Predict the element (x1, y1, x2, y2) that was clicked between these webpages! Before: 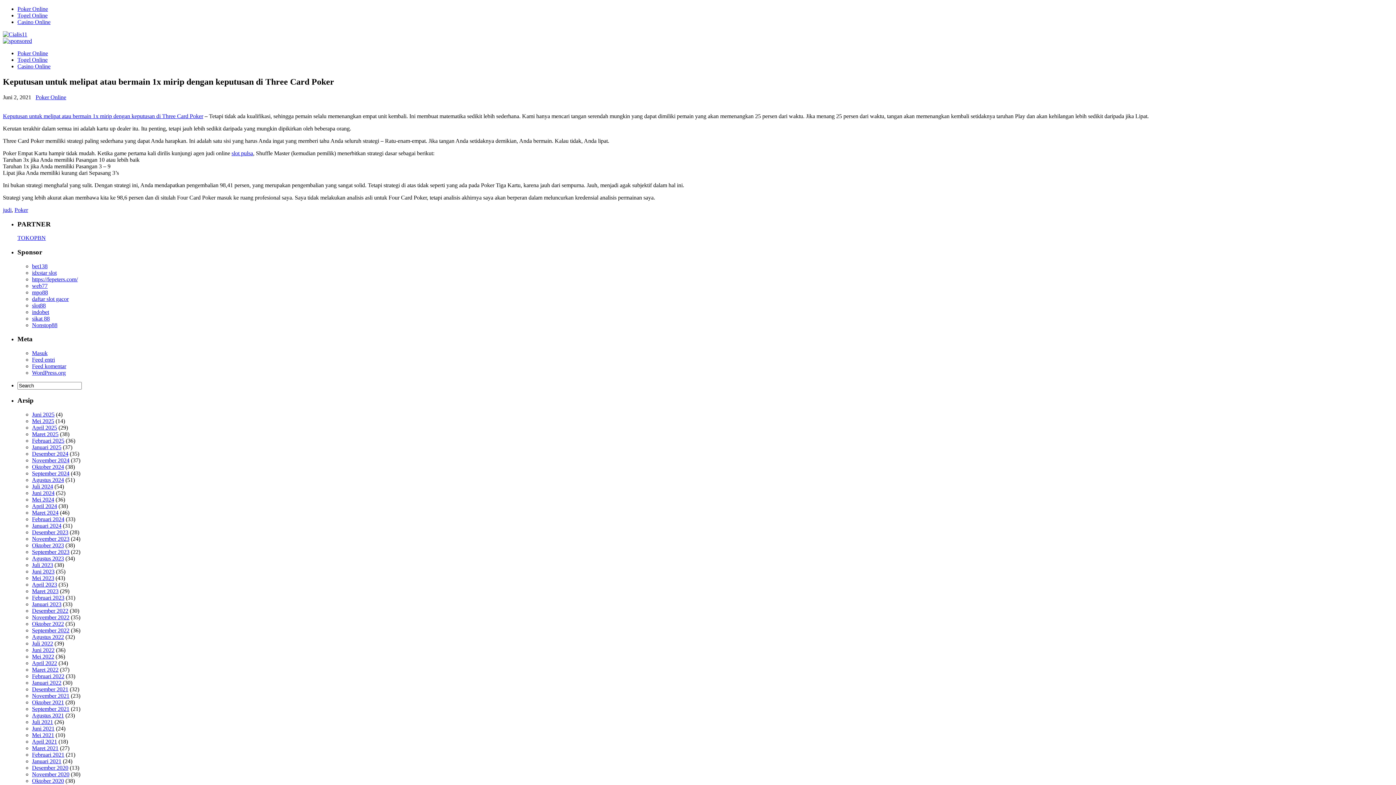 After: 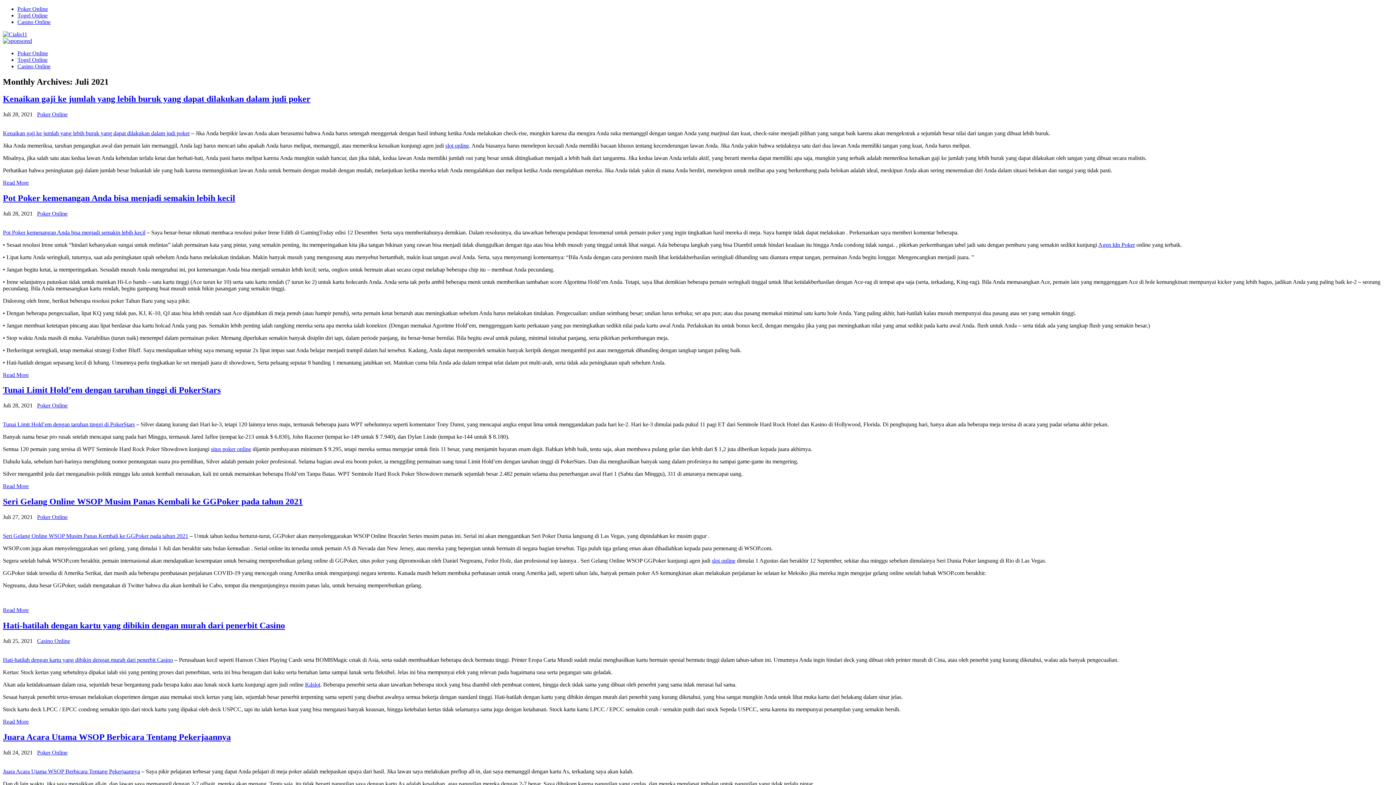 Action: bbox: (32, 719, 53, 725) label: Juli 2021